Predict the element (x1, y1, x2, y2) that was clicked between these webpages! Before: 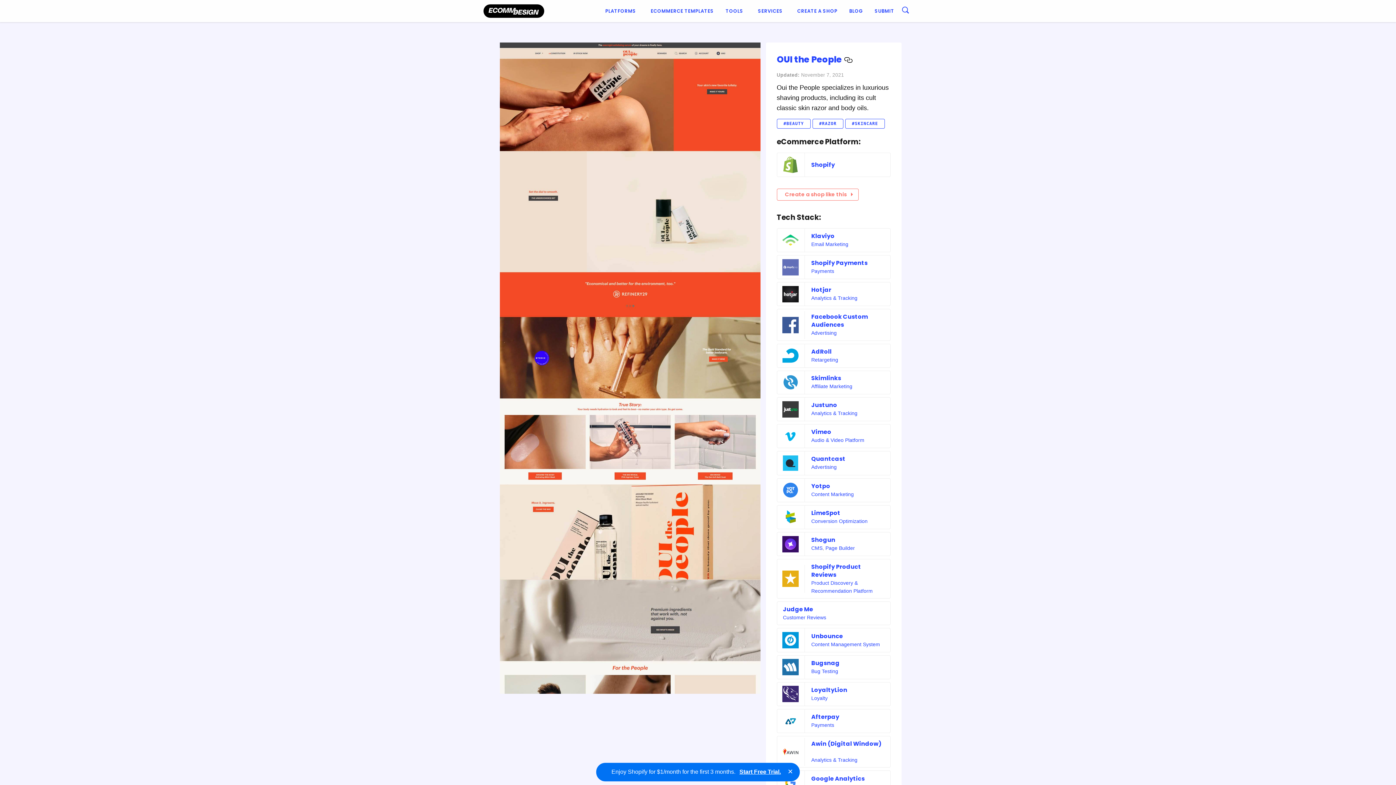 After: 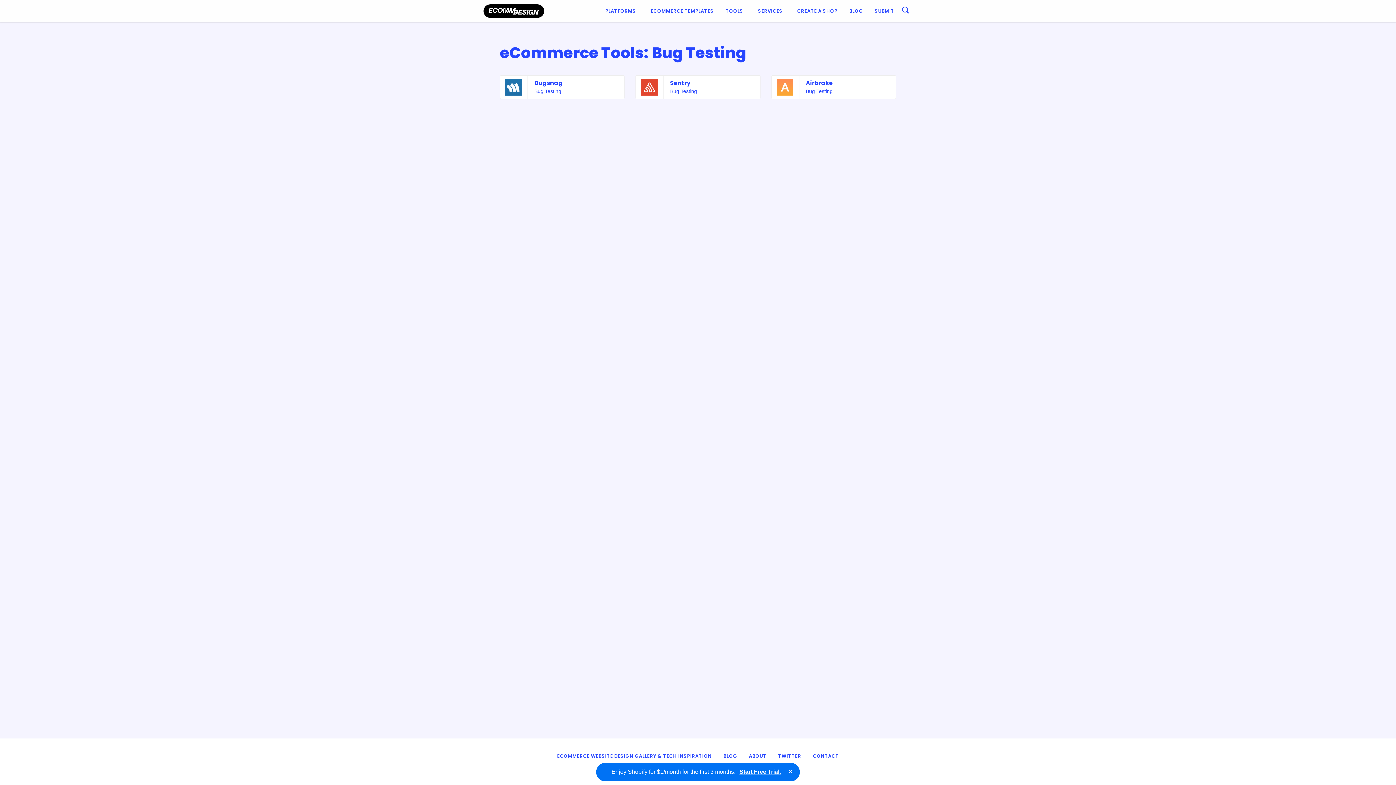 Action: bbox: (811, 668, 838, 674) label: Bug Testing